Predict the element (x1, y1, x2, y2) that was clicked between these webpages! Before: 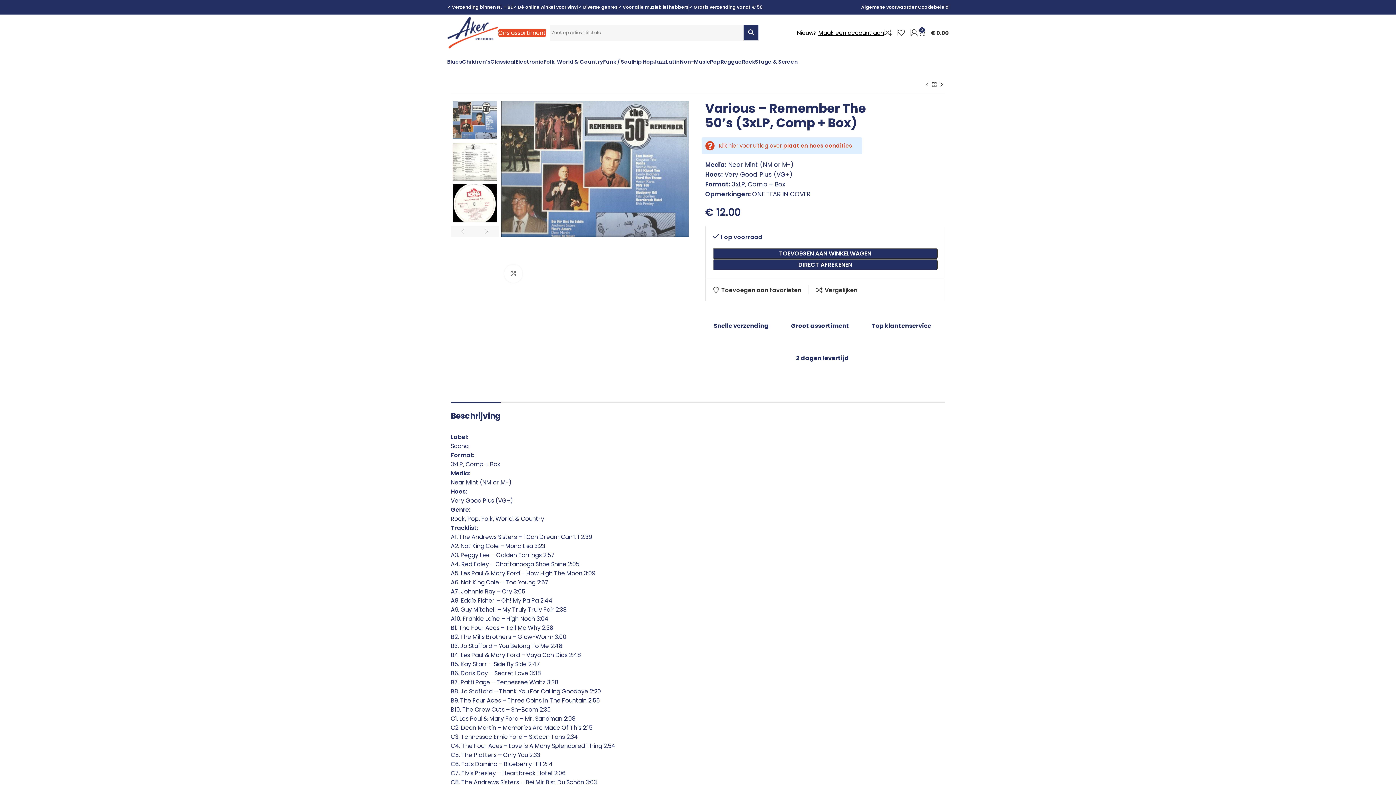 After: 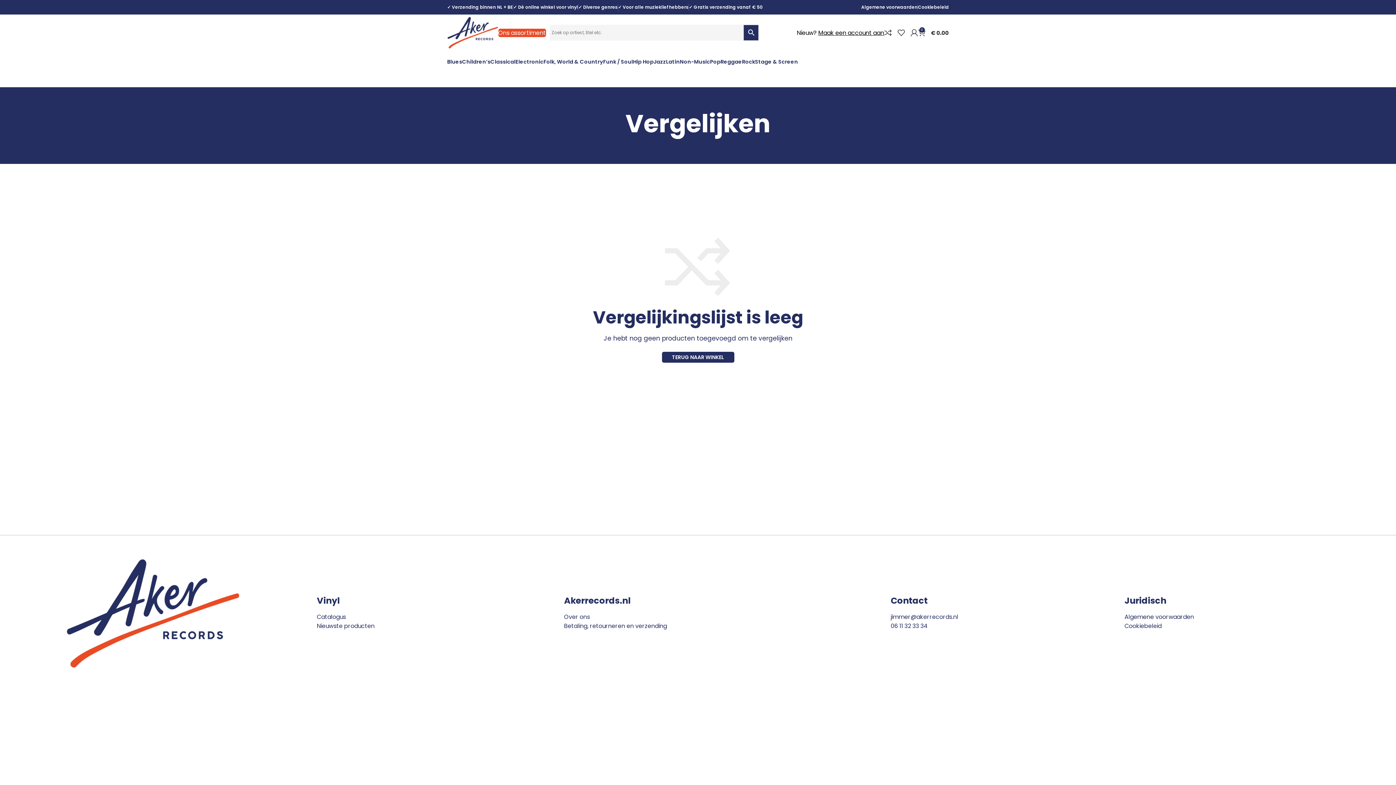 Action: label: 0 bbox: (884, 25, 897, 40)